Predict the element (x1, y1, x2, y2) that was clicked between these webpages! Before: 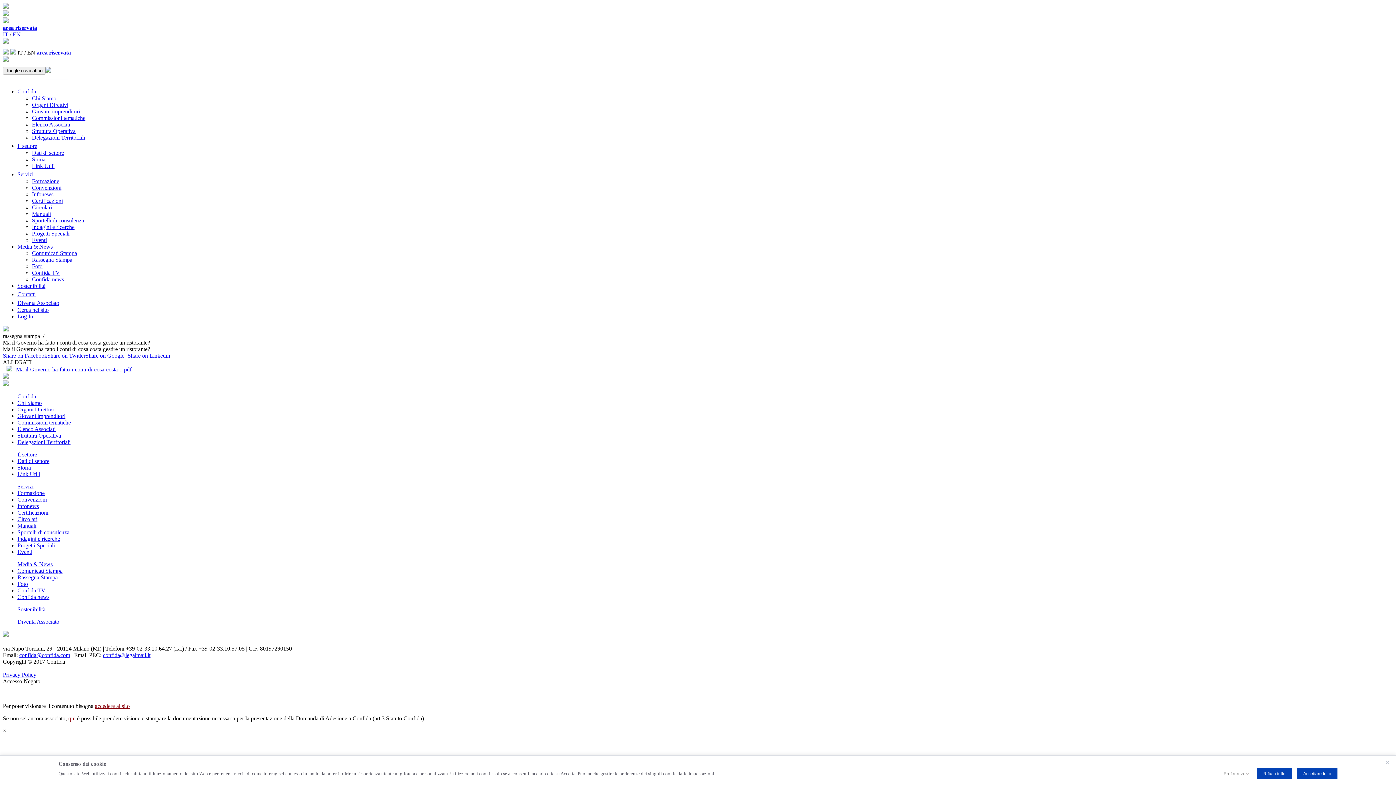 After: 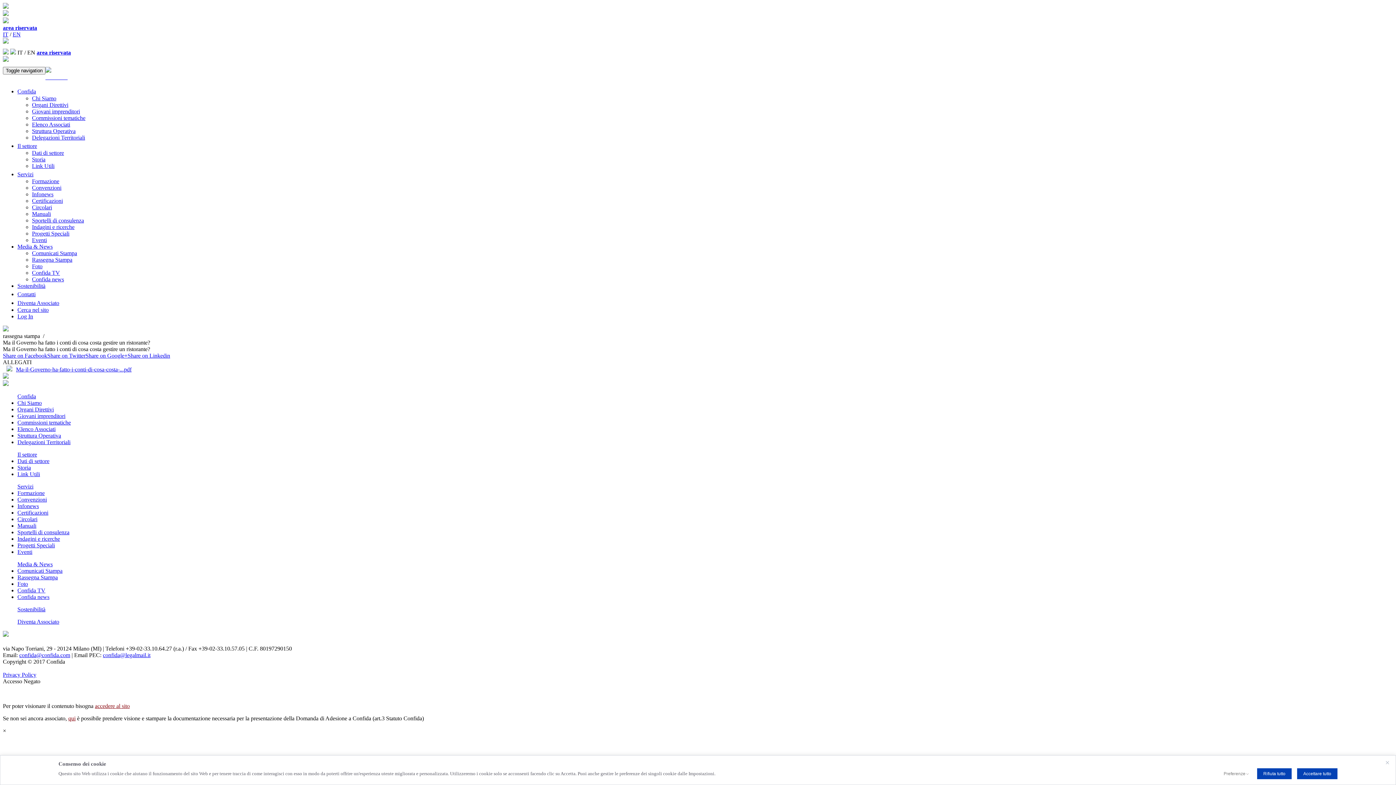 Action: bbox: (10, 49, 16, 55)